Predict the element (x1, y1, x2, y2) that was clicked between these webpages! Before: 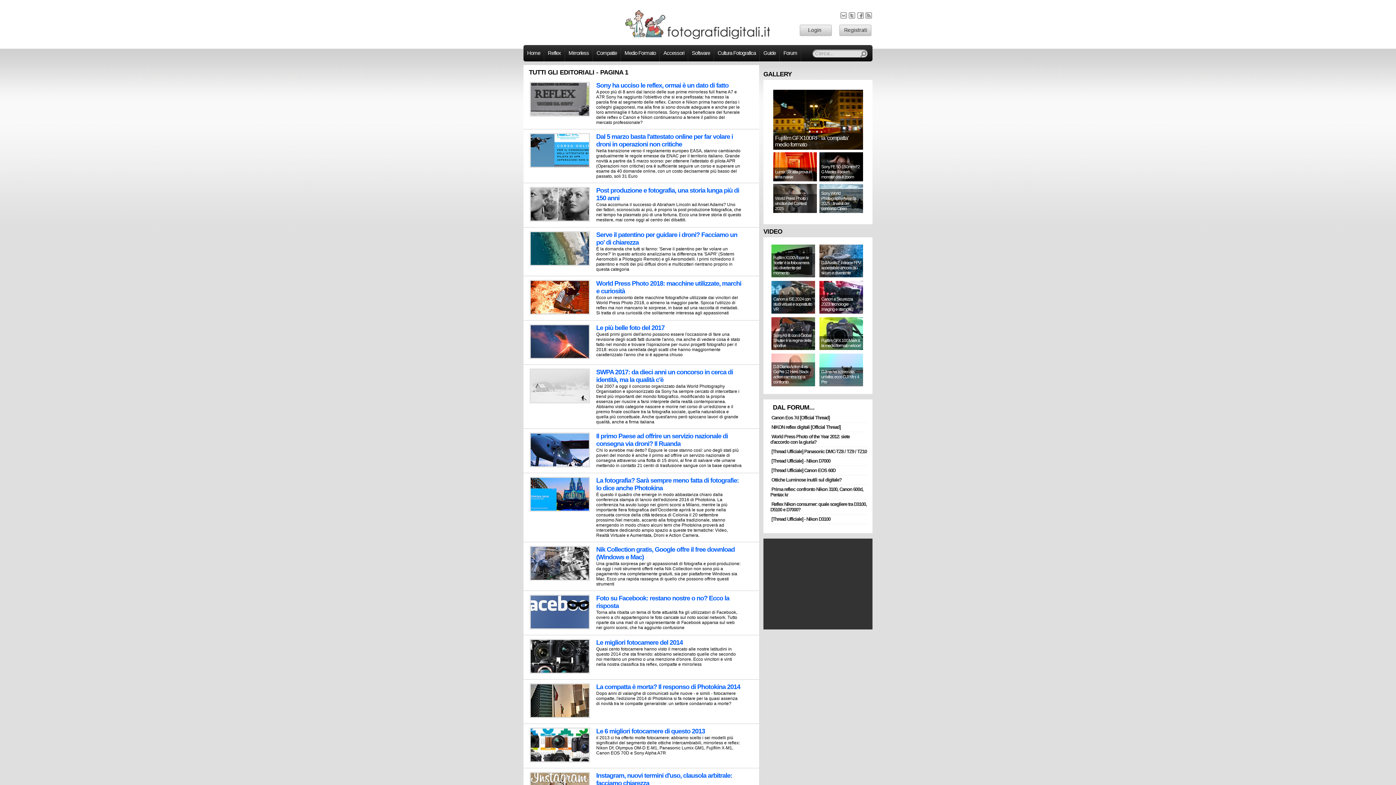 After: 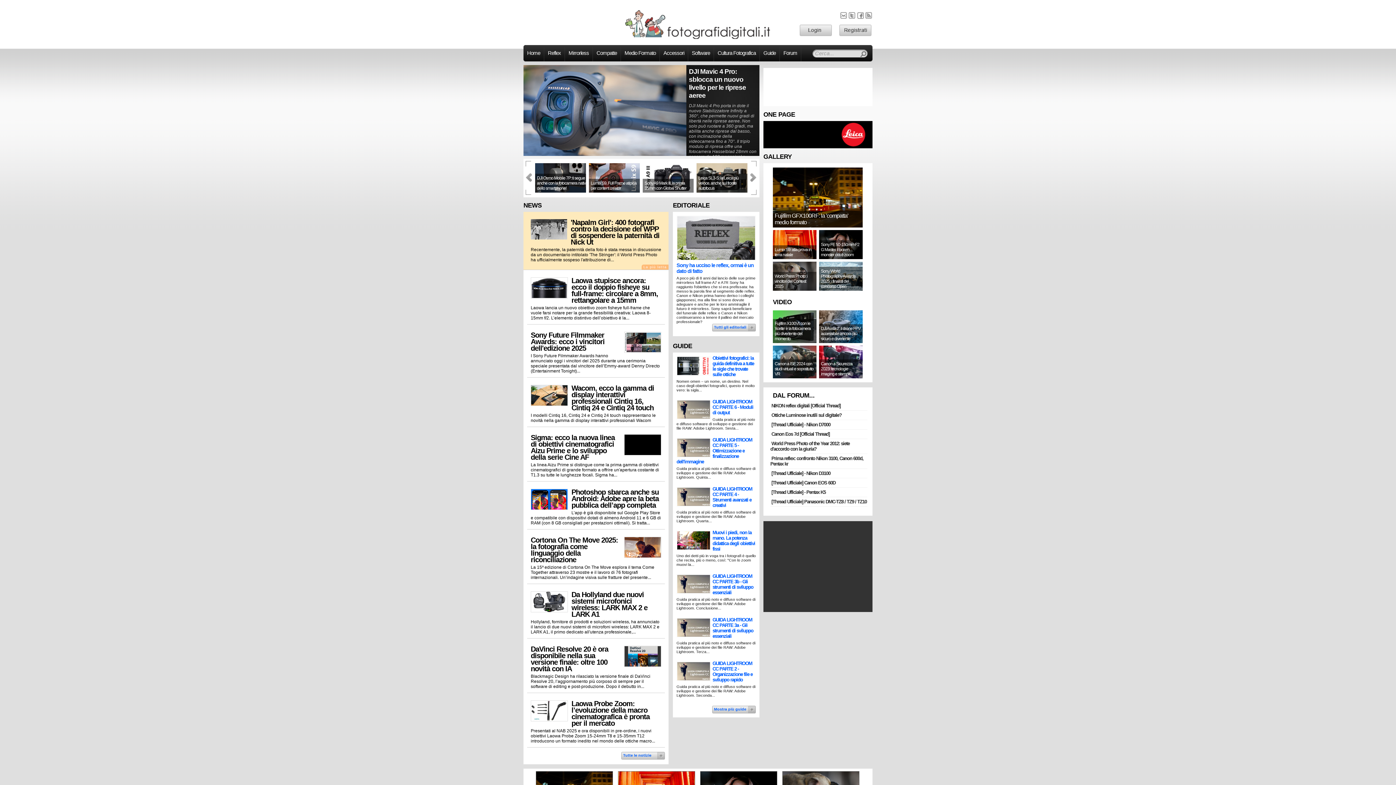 Action: bbox: (625, 35, 770, 40)